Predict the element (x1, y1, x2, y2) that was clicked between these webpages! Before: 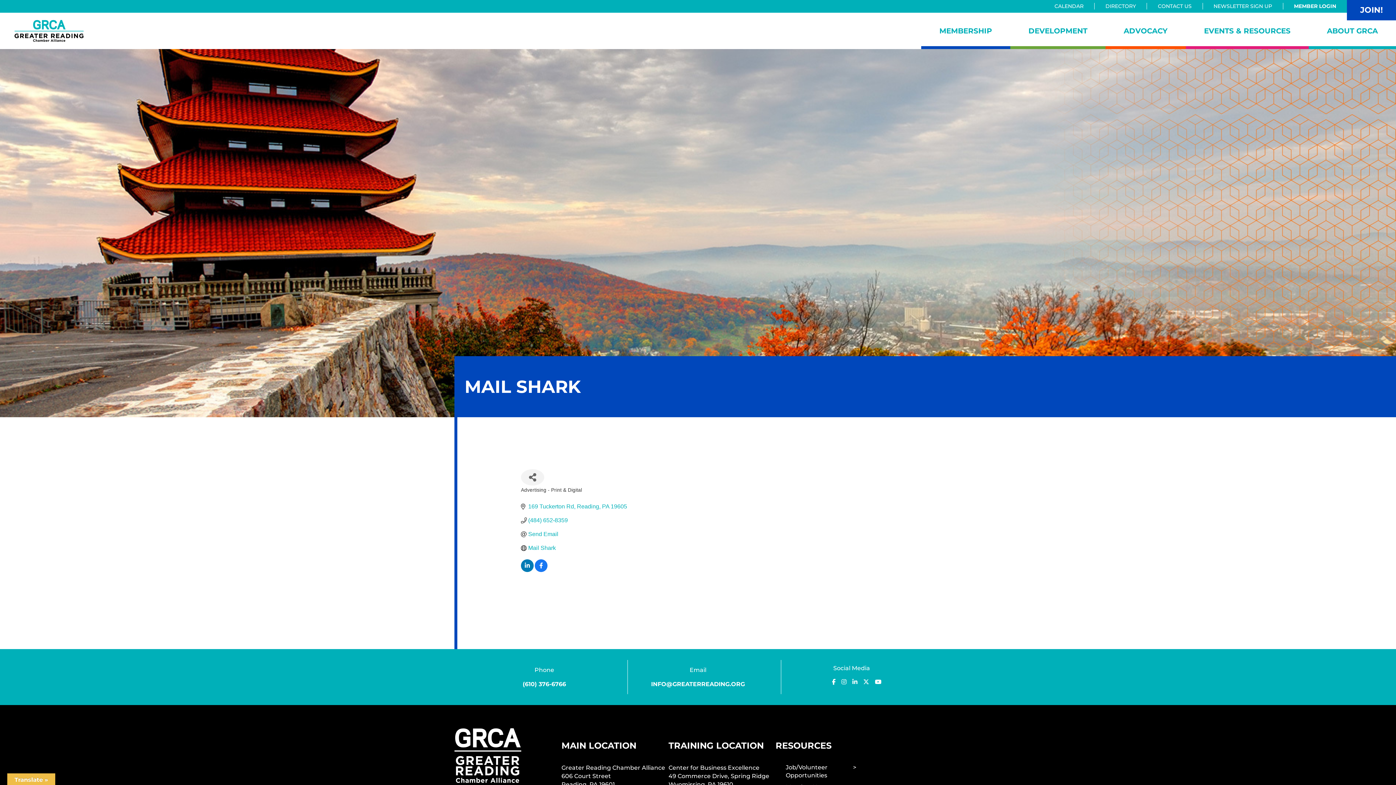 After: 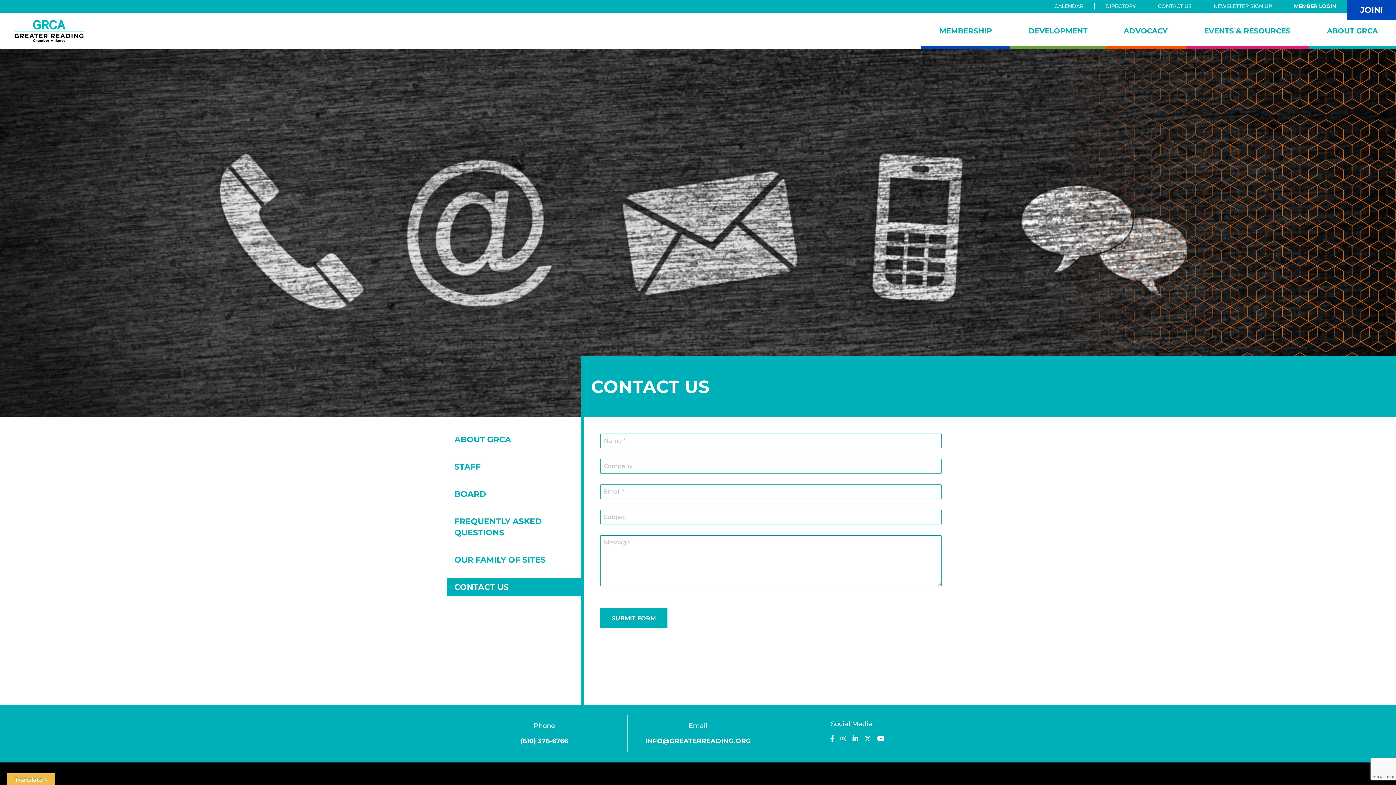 Action: bbox: (1154, 2, 1195, 9) label: CONTACT US